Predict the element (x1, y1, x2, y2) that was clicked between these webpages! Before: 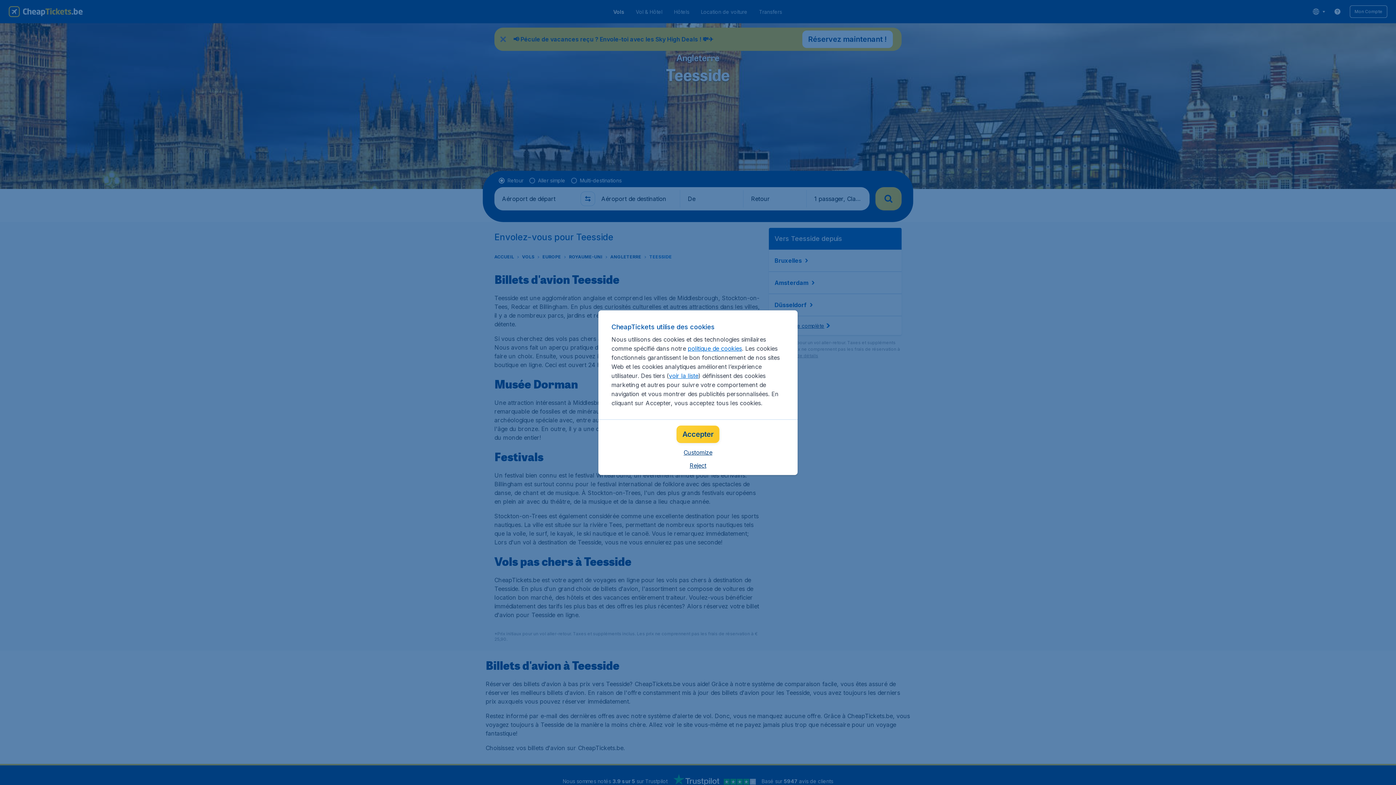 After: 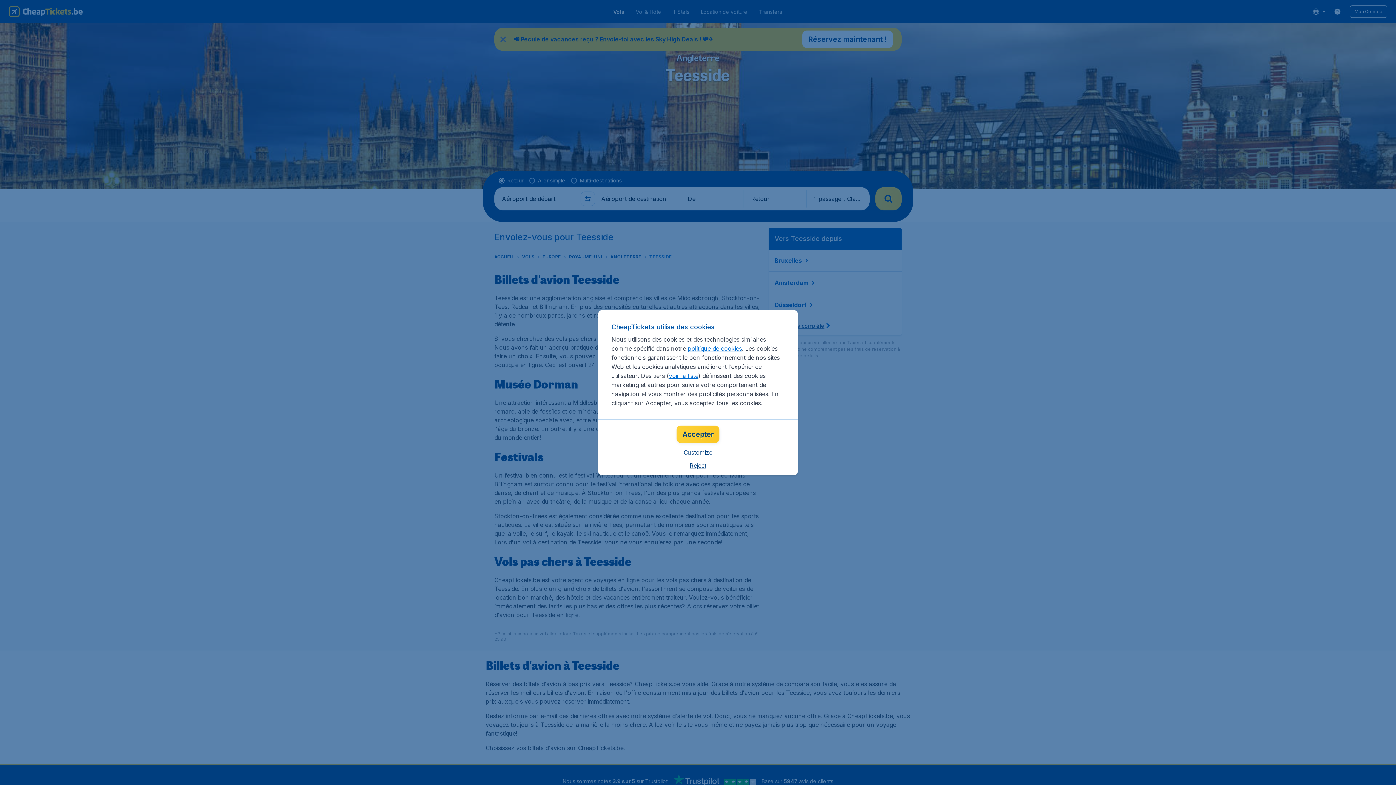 Action: label: politique de cookies bbox: (687, 344, 742, 352)